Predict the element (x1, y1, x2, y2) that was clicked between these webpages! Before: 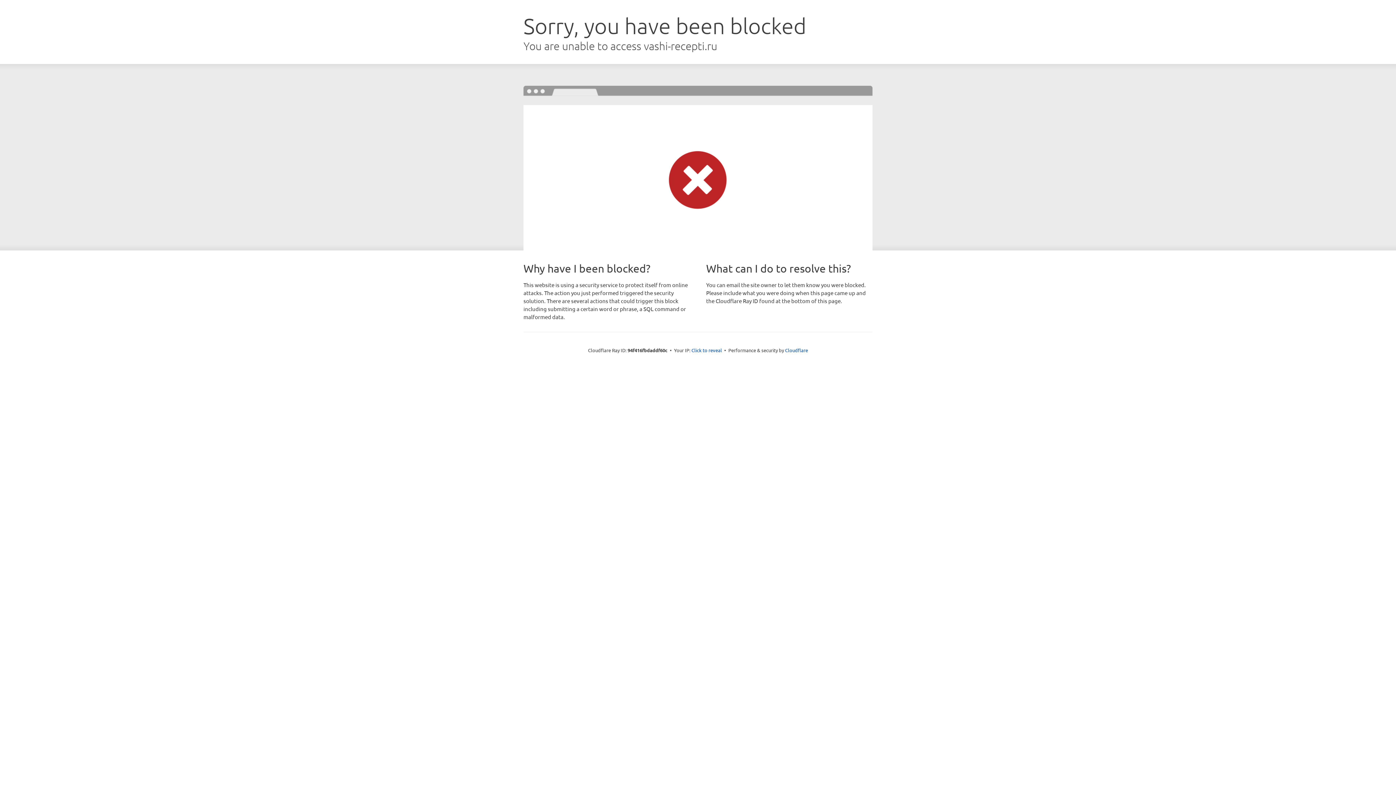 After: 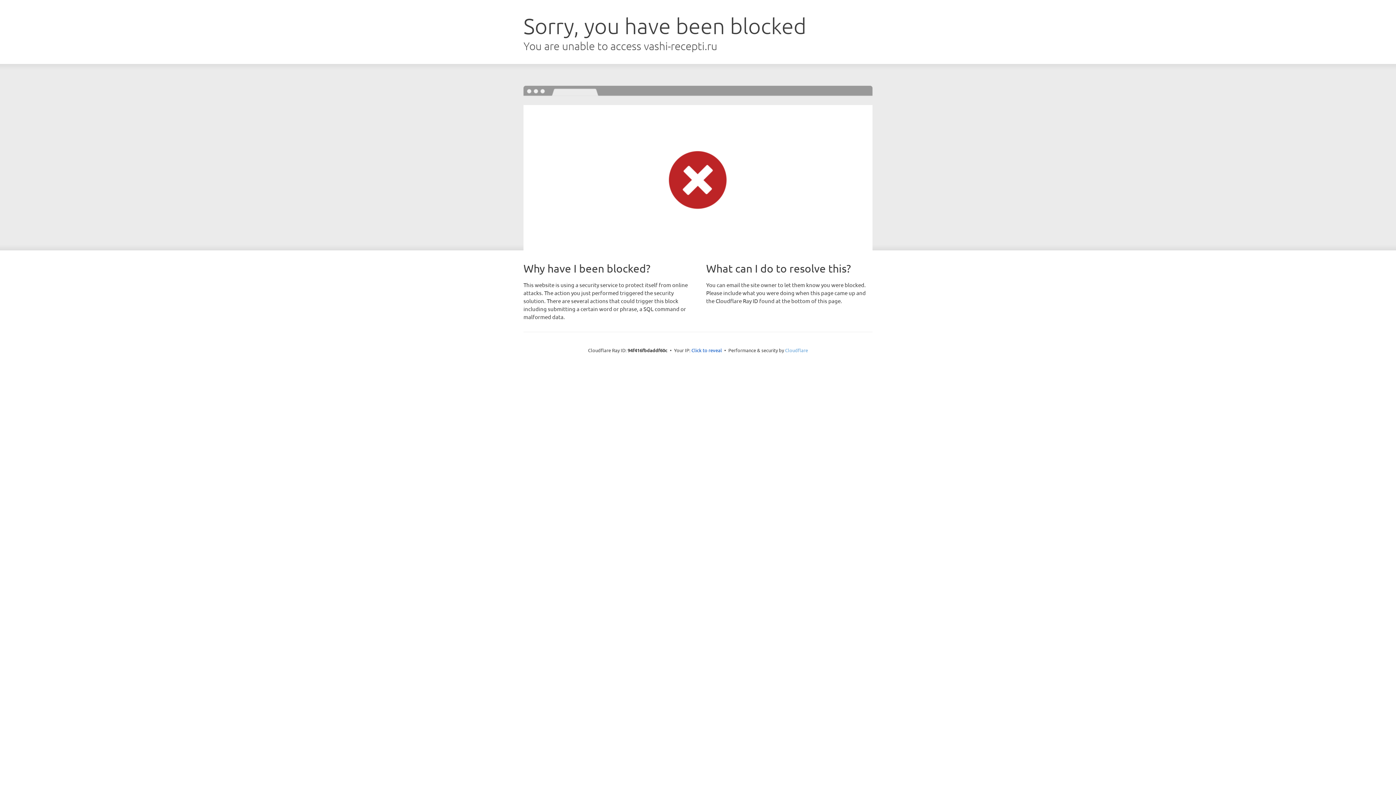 Action: label: Cloudflare bbox: (785, 347, 808, 353)